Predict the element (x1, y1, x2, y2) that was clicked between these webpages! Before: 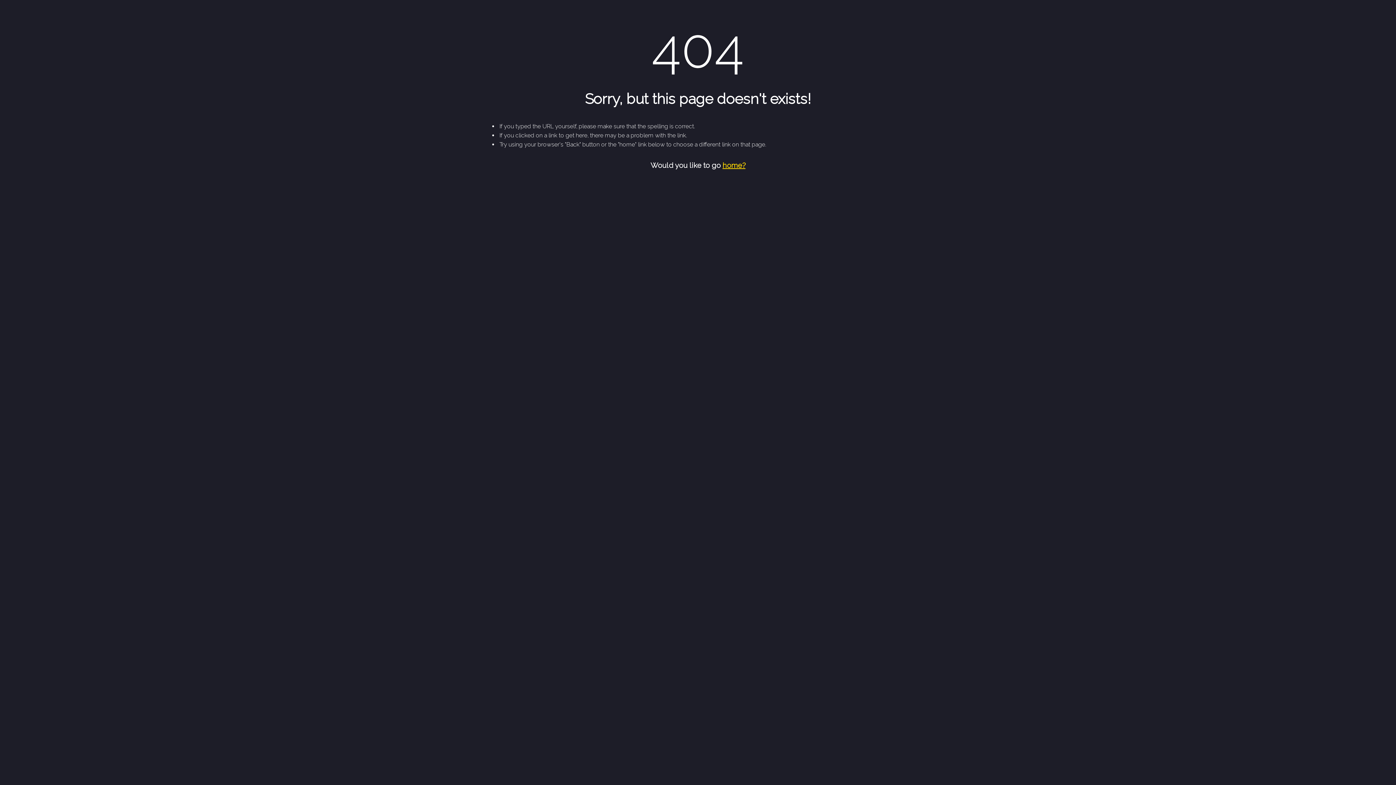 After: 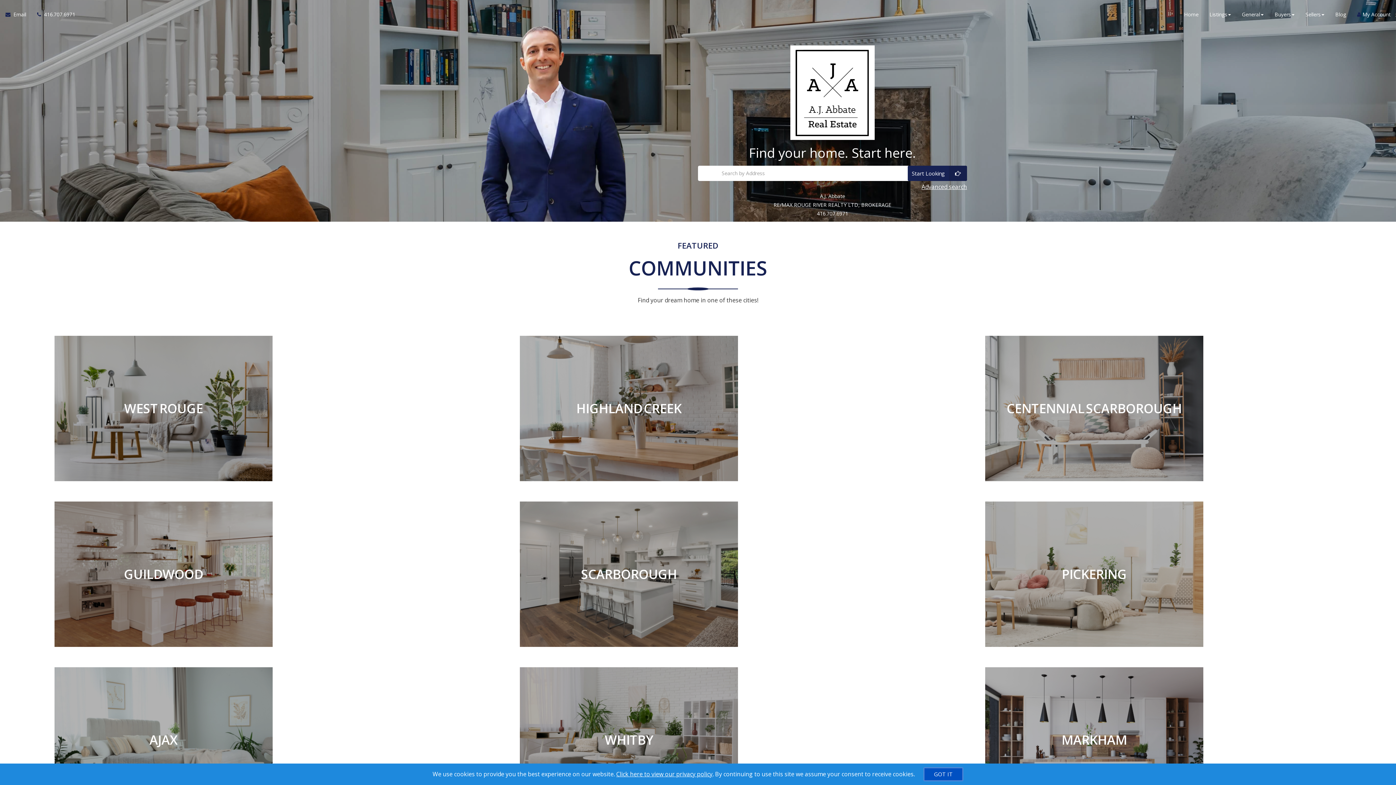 Action: bbox: (722, 161, 745, 169) label: home?